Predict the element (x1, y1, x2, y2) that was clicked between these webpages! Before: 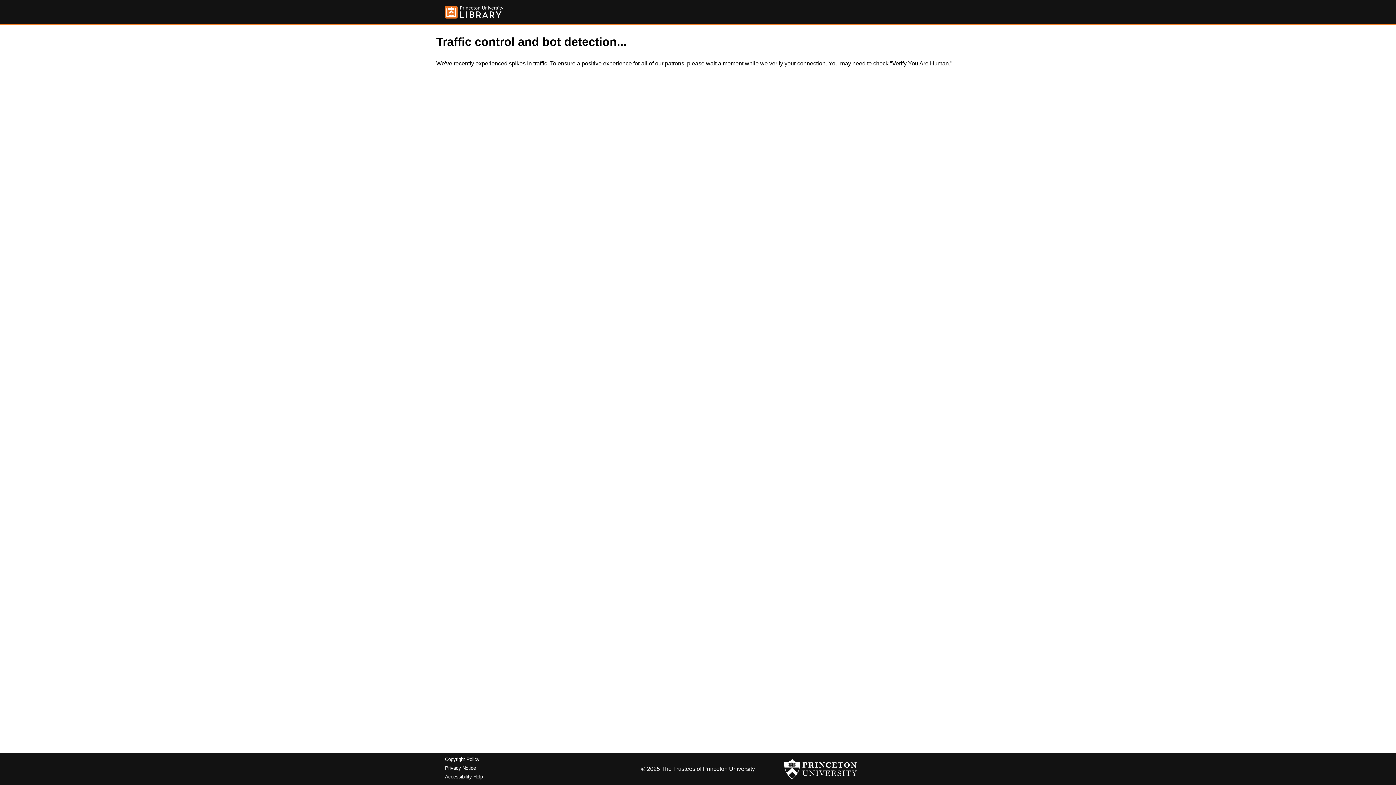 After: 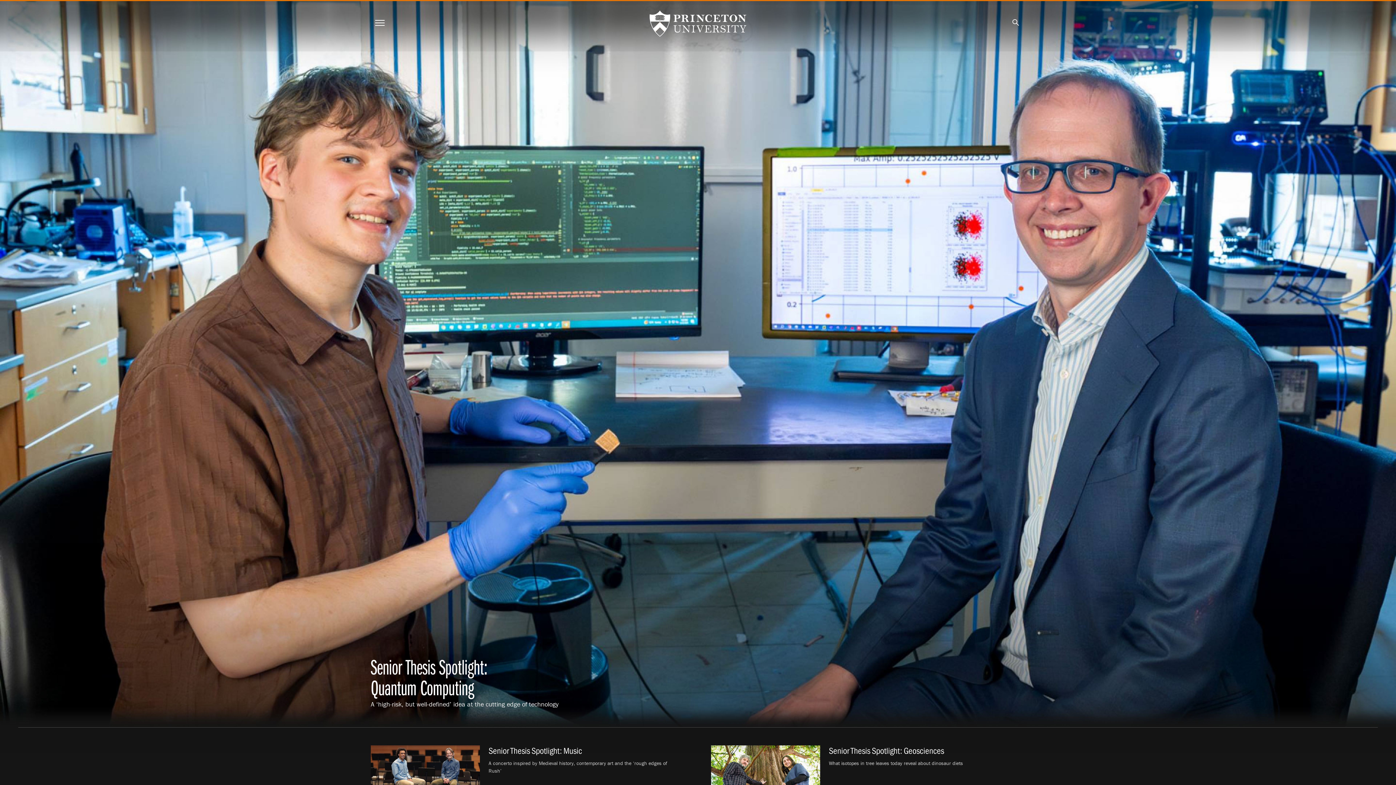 Action: bbox: (784, 756, 857, 782)